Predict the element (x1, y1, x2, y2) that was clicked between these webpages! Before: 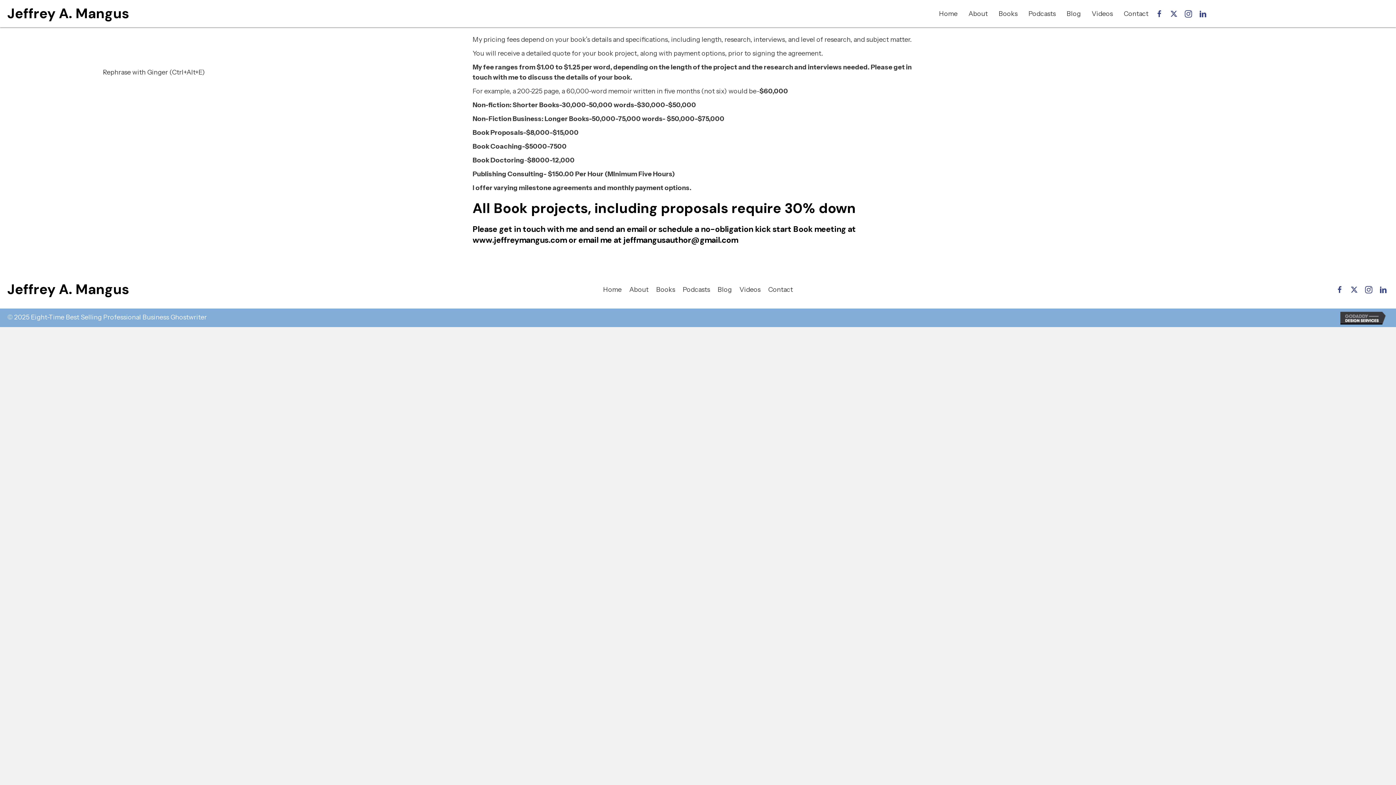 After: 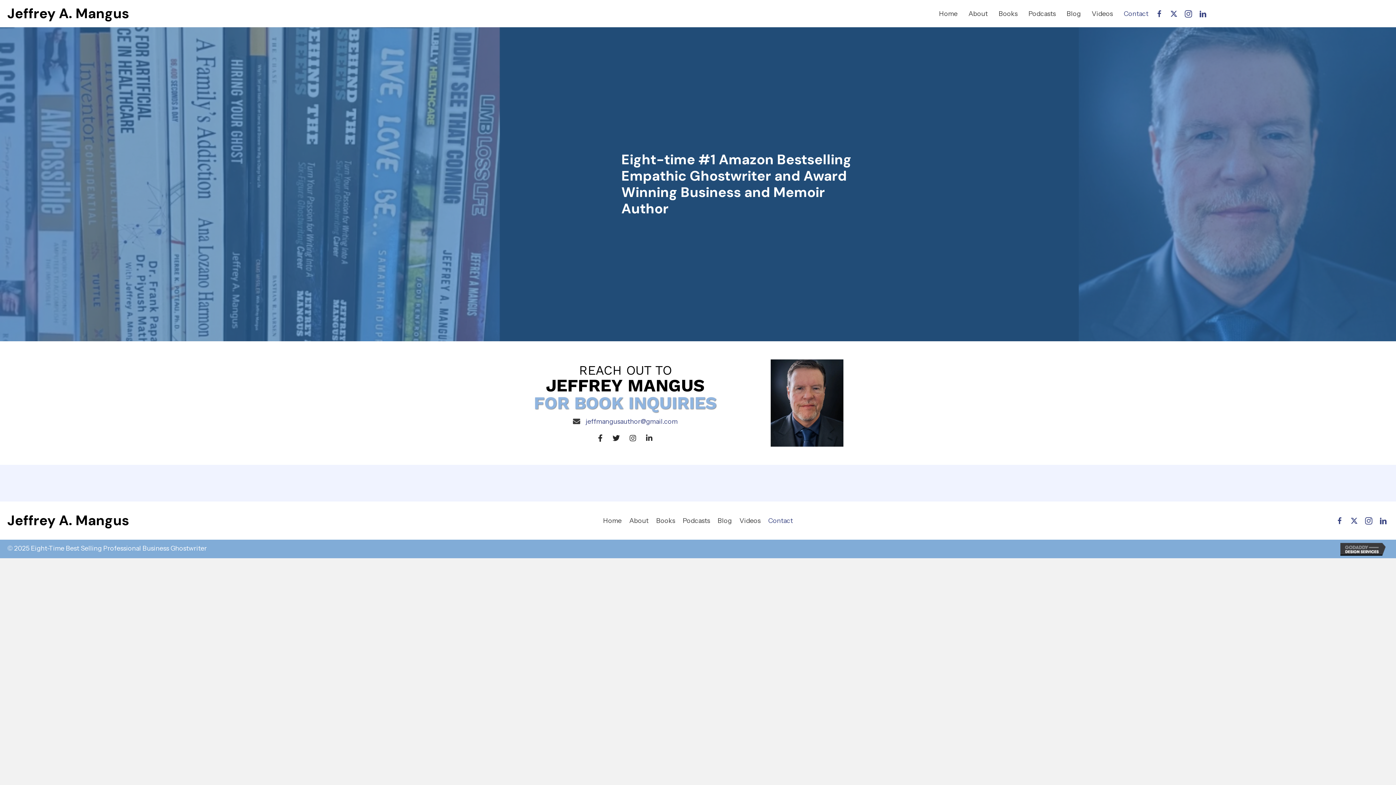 Action: label: Contact bbox: (1120, 6, 1152, 20)